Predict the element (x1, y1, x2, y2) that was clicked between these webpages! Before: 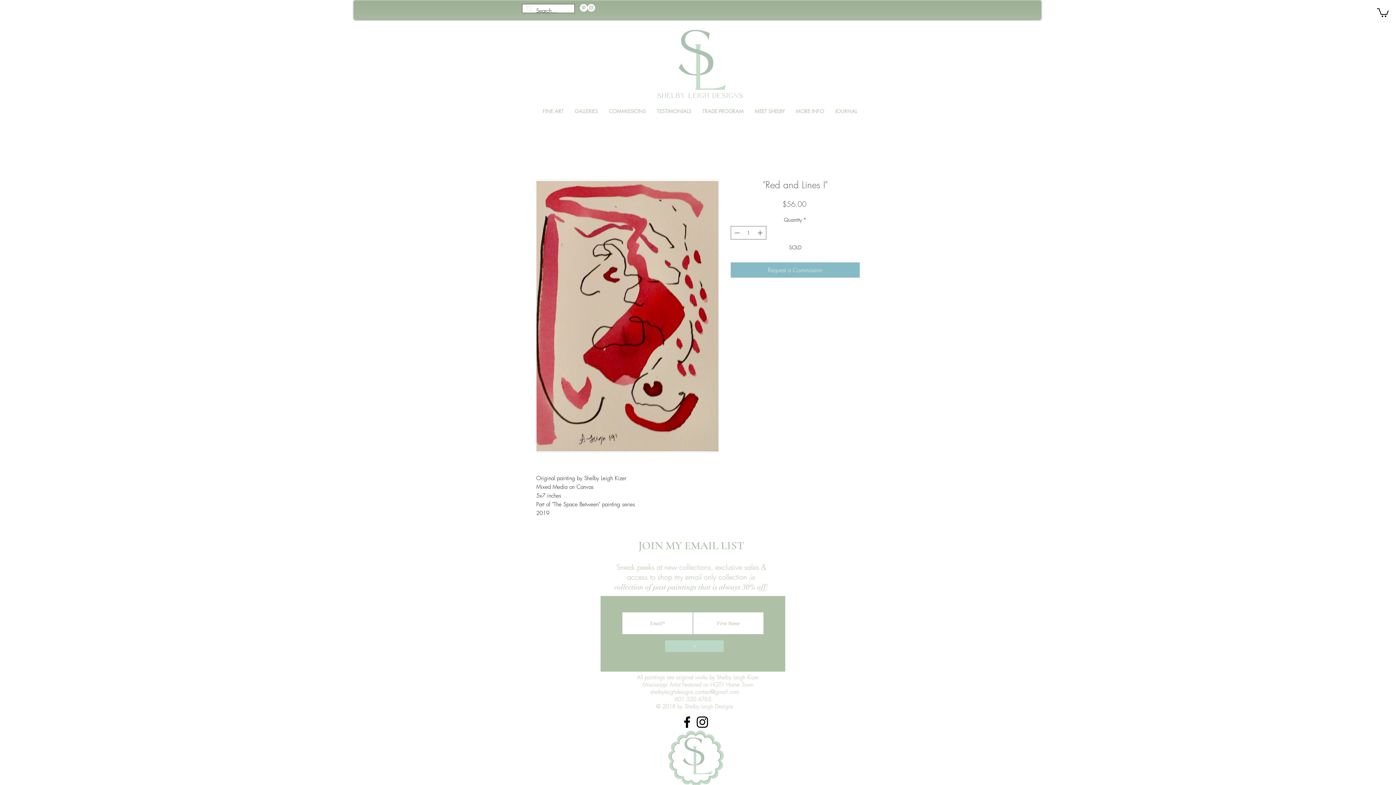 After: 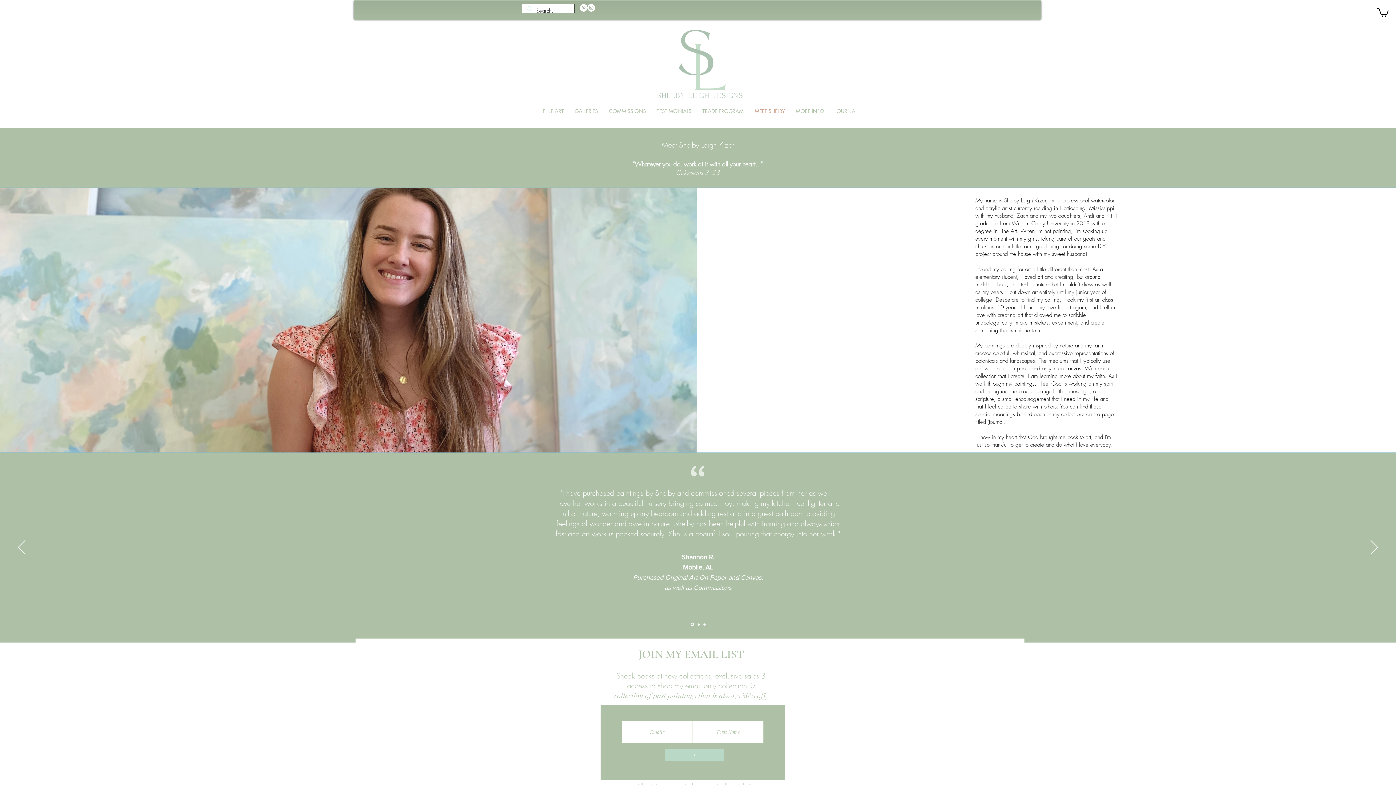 Action: label: MEET SHELBY bbox: (749, 106, 790, 116)